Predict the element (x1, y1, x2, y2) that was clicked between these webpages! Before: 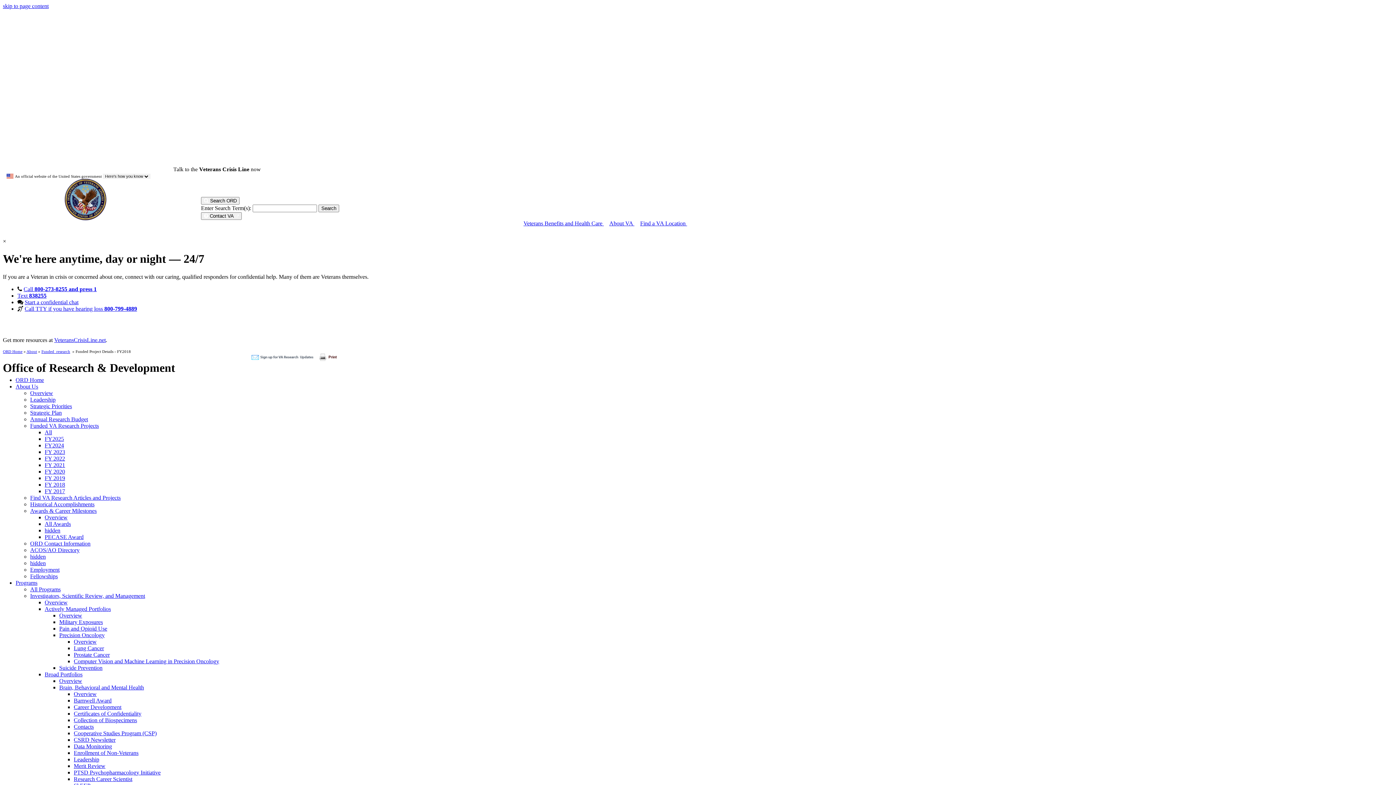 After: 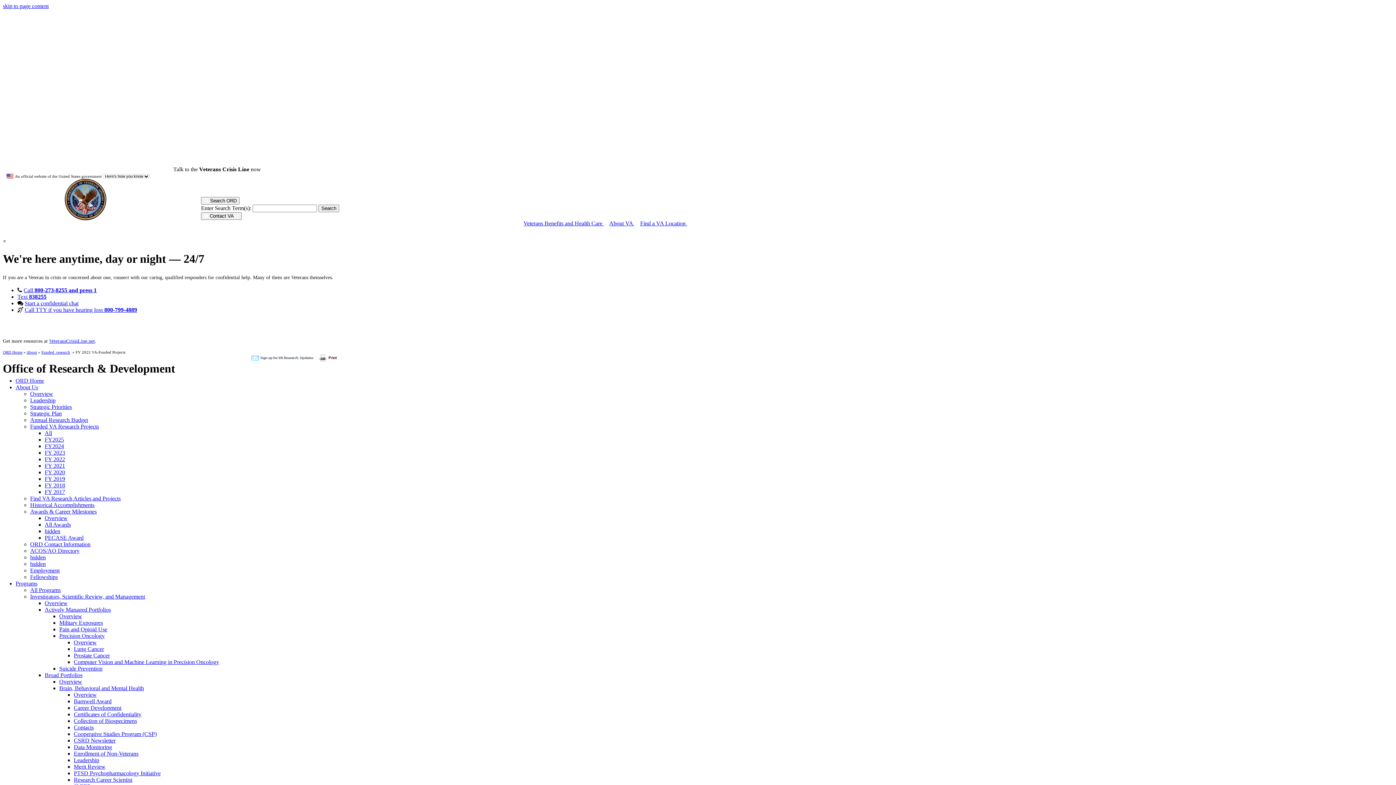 Action: bbox: (44, 448, 65, 455) label: FY 2023